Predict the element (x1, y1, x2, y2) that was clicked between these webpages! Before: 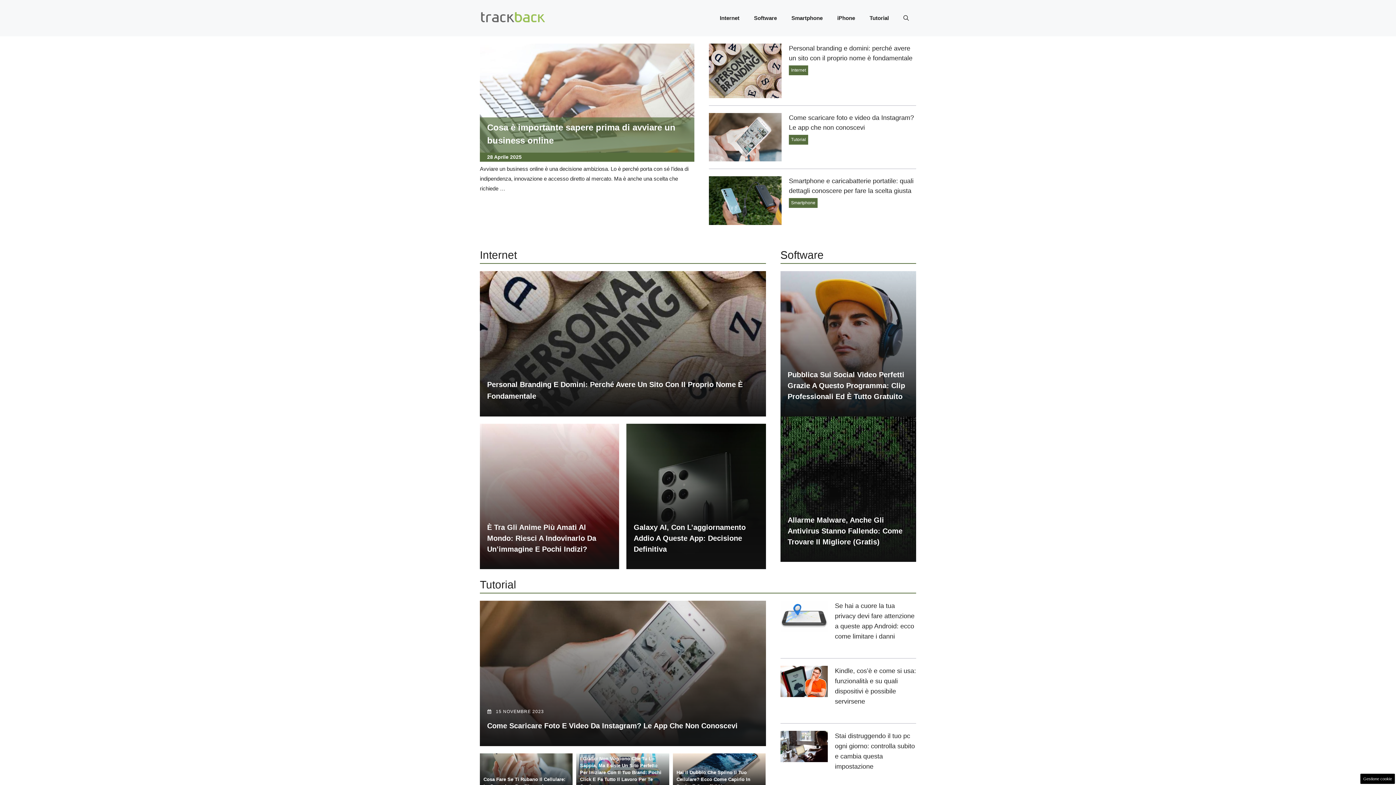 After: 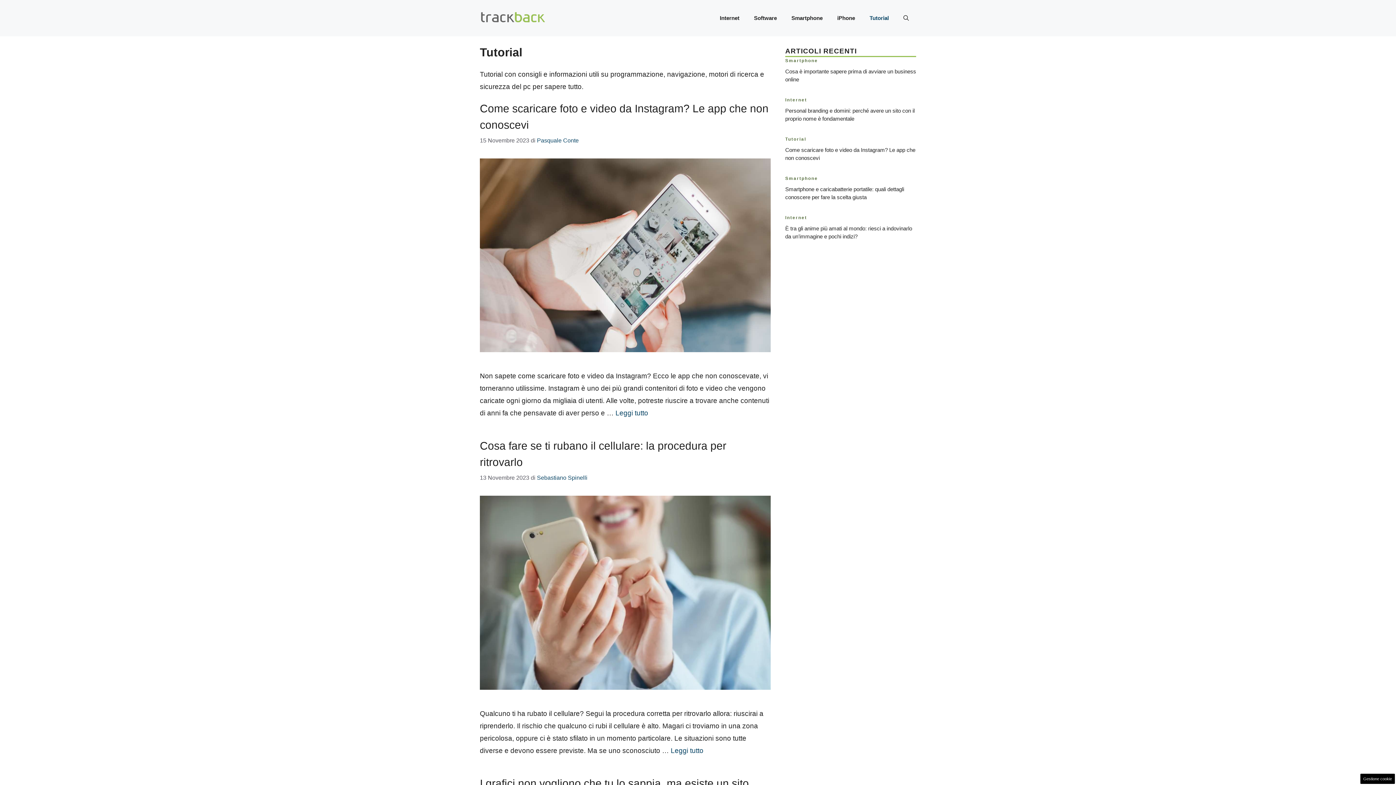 Action: bbox: (789, 134, 808, 144) label: Tutorial